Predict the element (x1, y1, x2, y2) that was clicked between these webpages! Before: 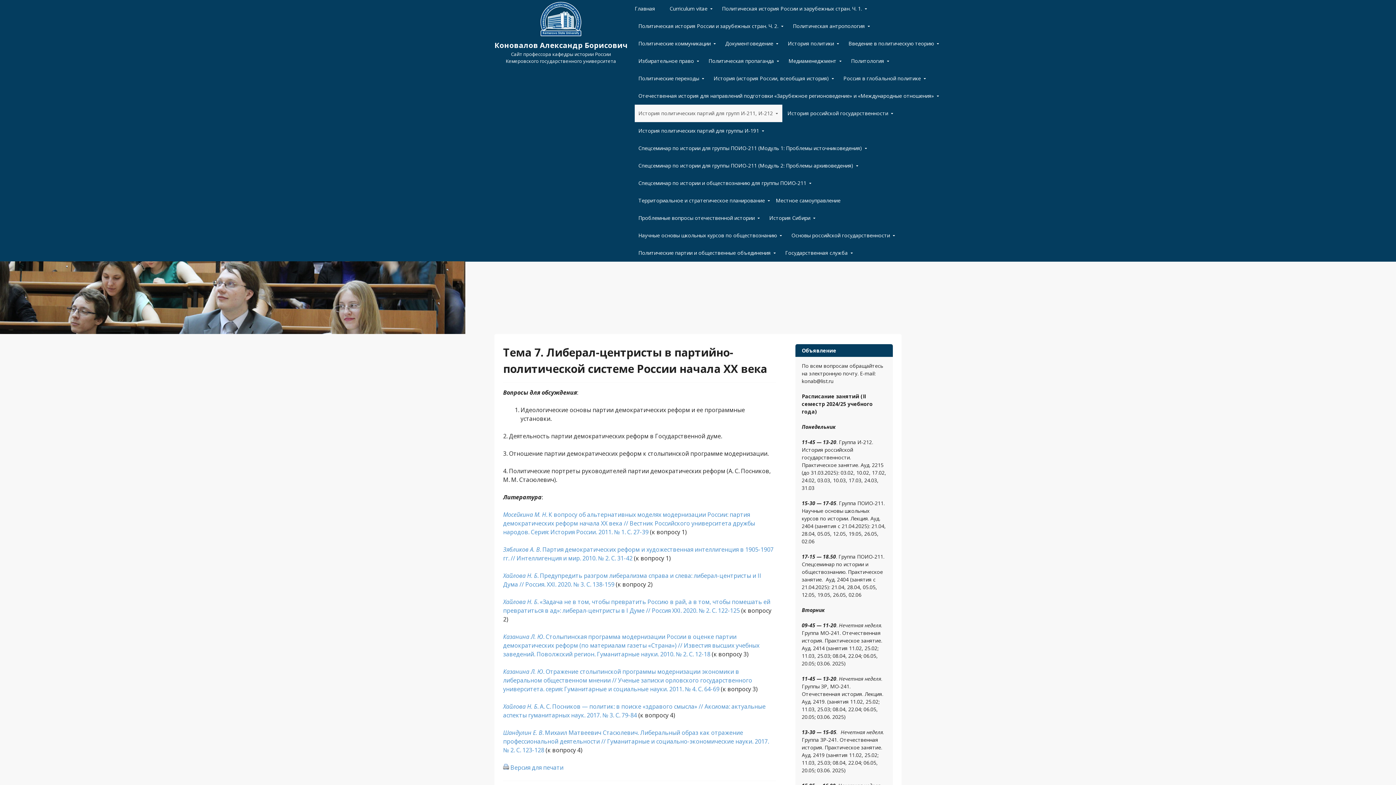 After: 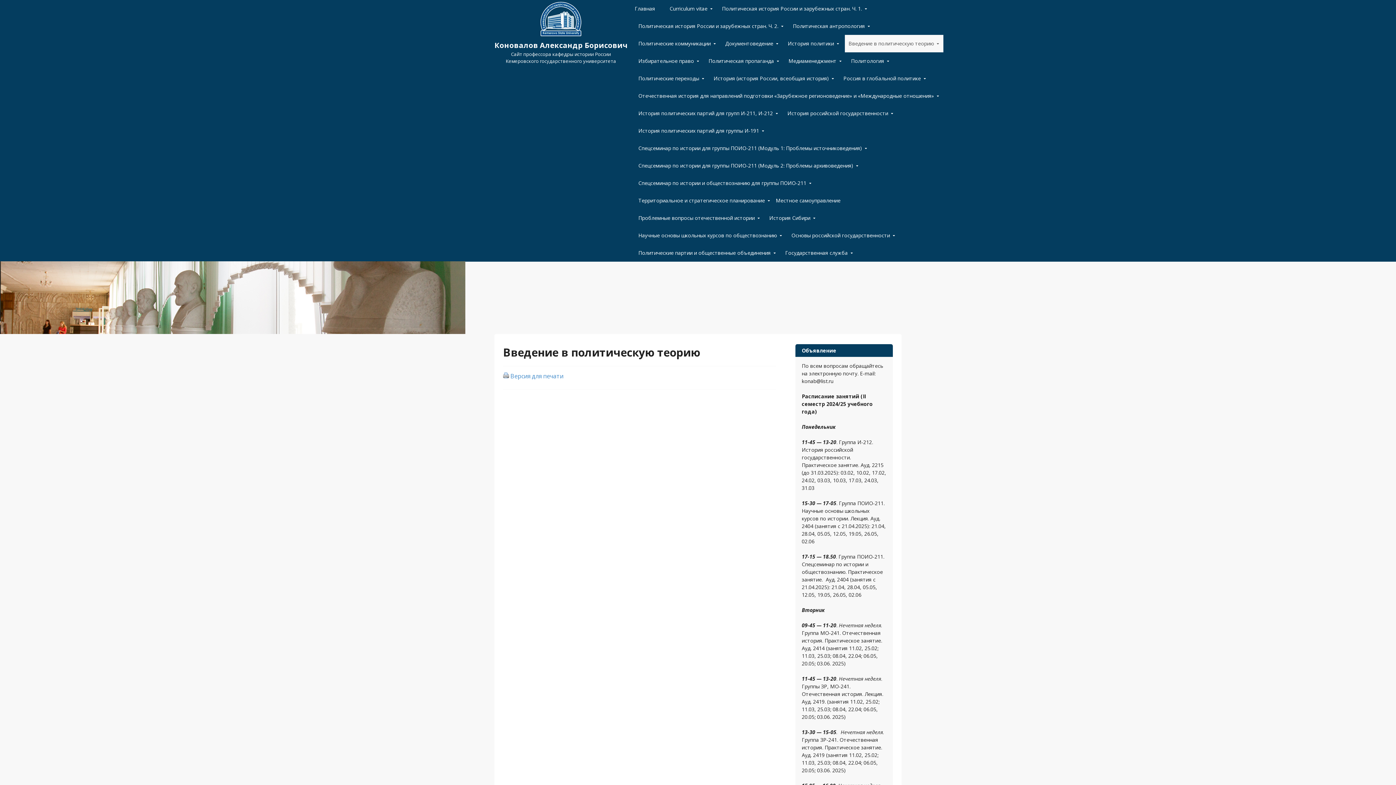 Action: label: Введение в политическую теорию bbox: (845, 34, 943, 52)